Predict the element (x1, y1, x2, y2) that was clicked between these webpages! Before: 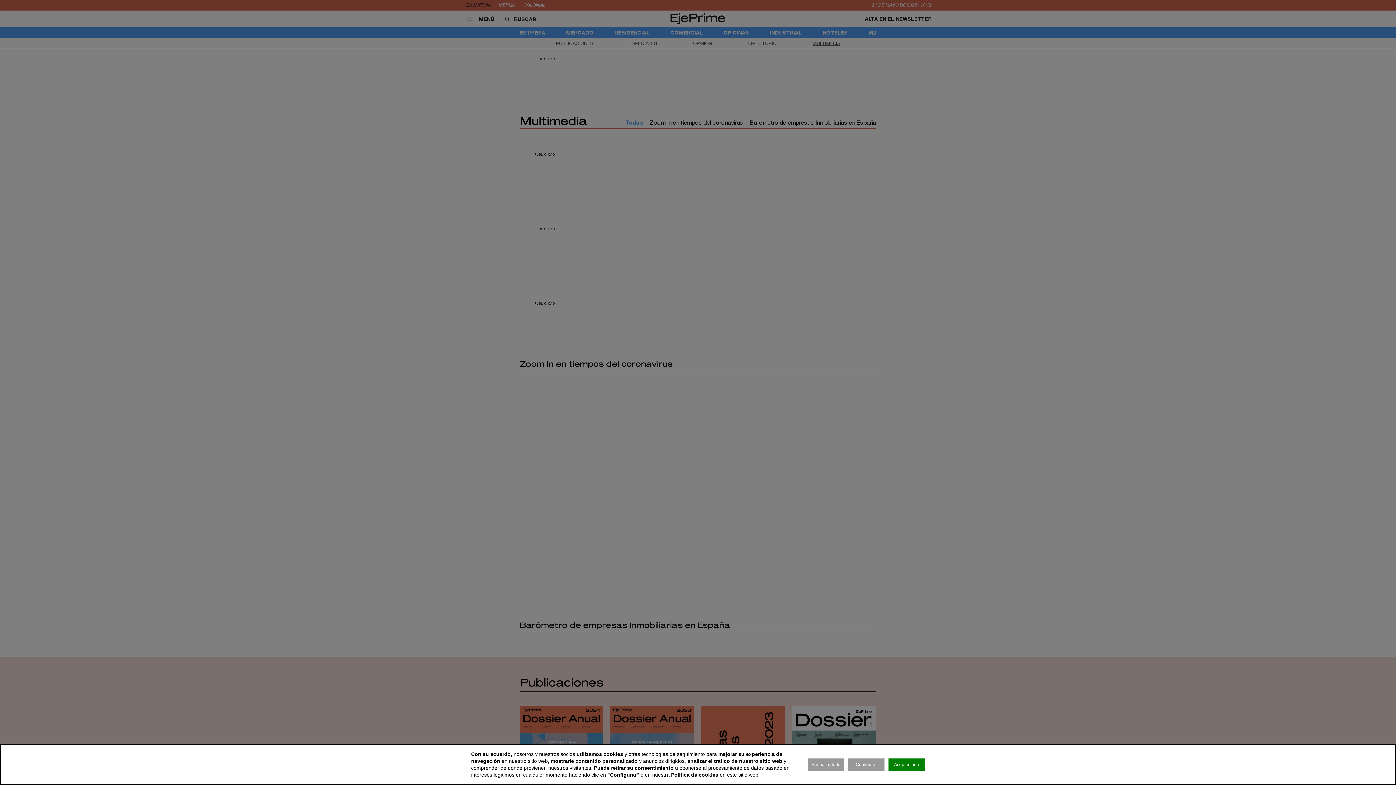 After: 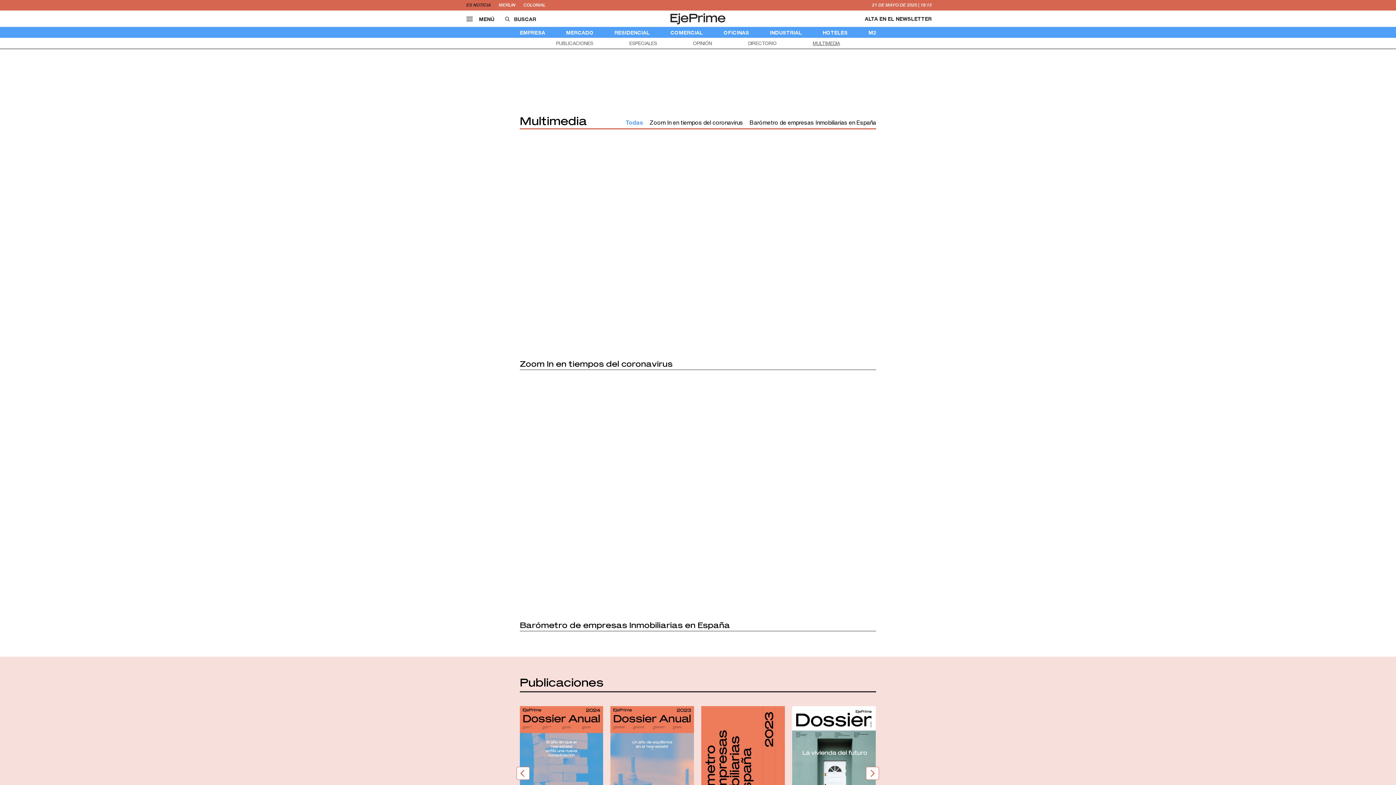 Action: label: Aceptar todo bbox: (888, 758, 925, 771)